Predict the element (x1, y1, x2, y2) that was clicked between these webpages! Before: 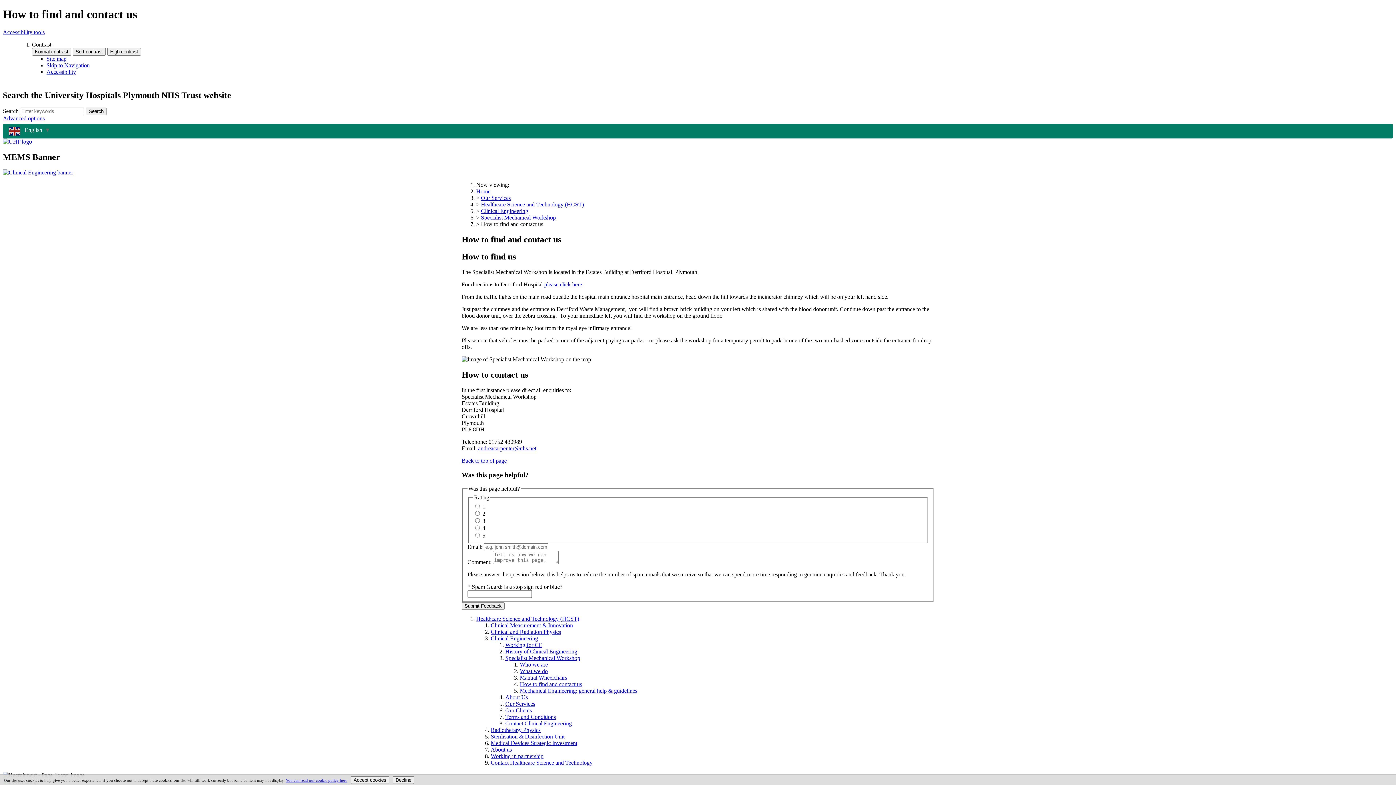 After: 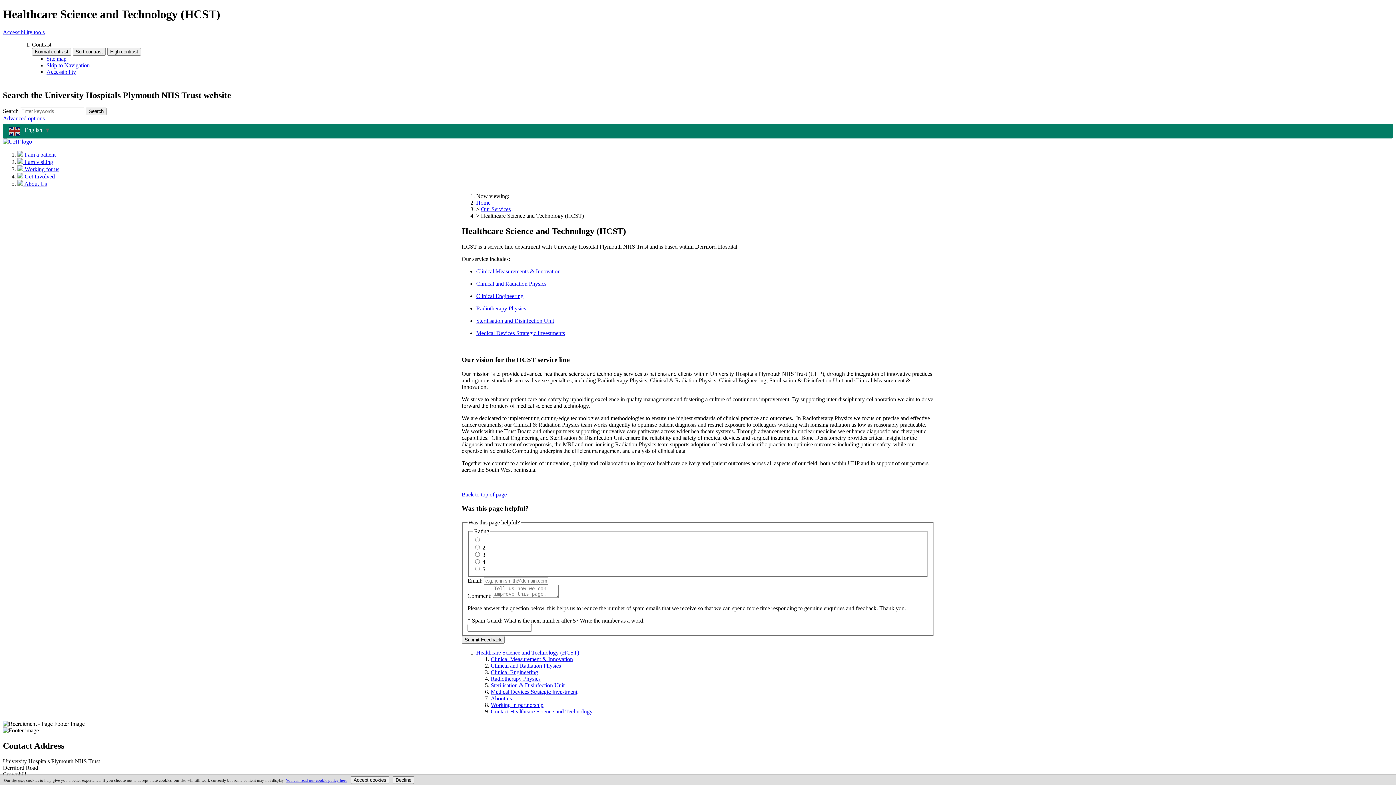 Action: label: Healthcare Science and Technology (HCST) bbox: (476, 616, 579, 622)